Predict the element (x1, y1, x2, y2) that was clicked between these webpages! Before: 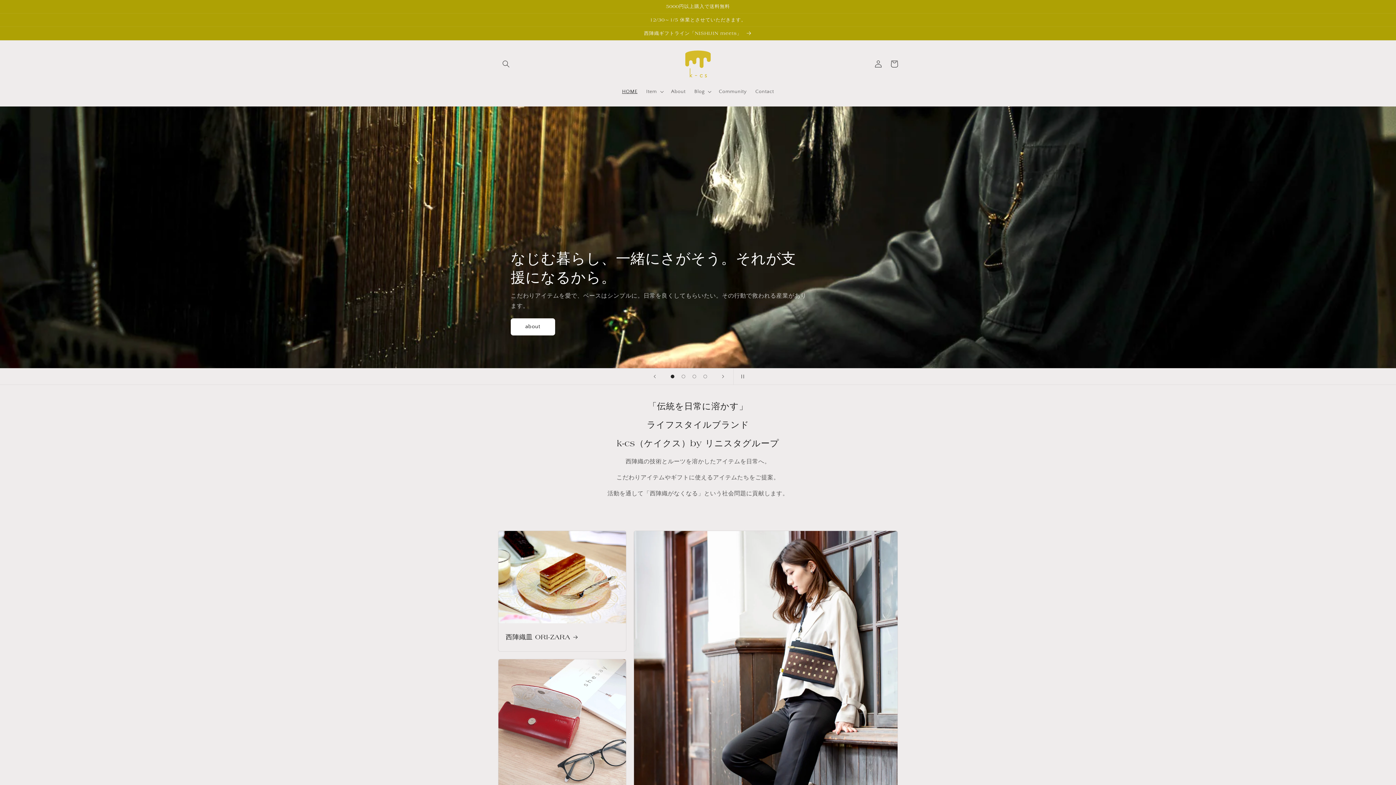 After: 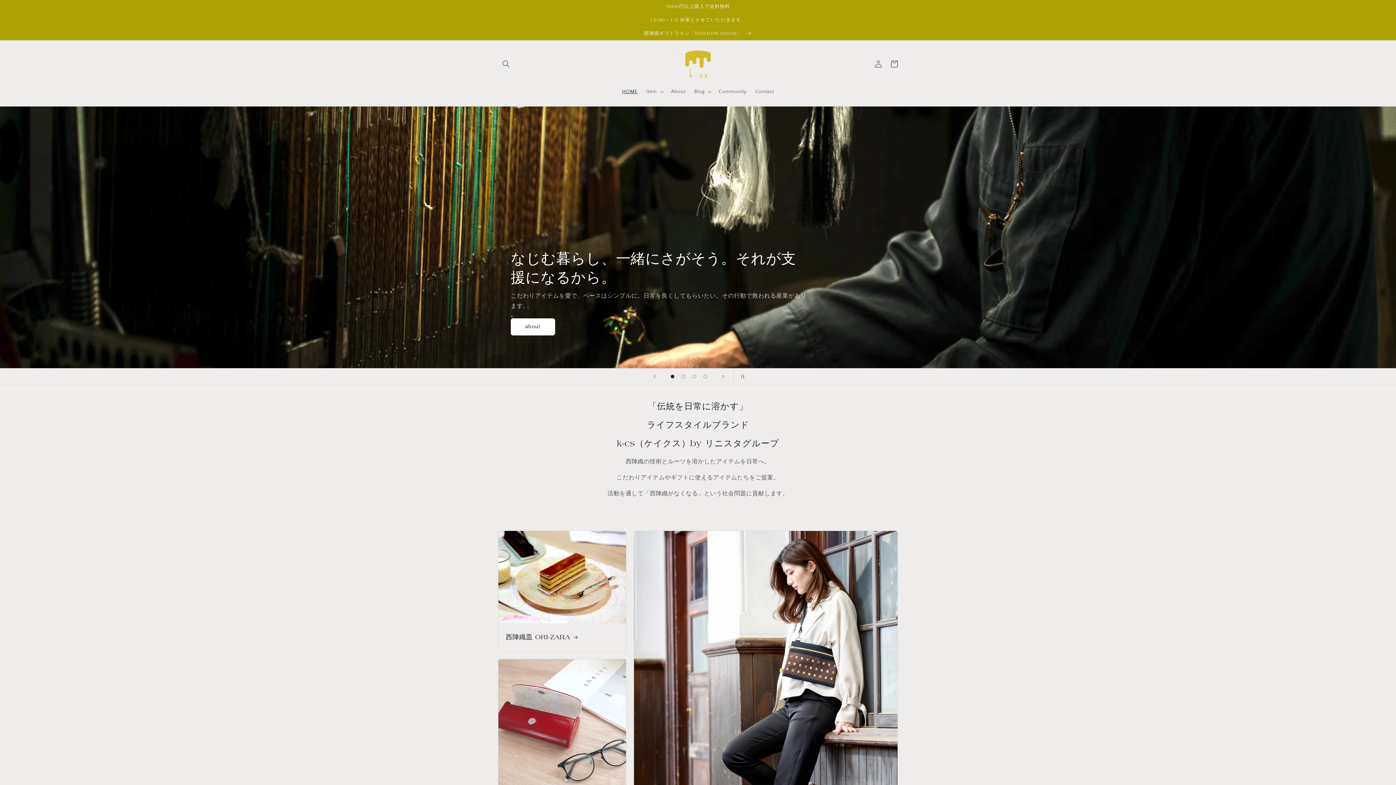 Action: label: HOME bbox: (617, 83, 641, 99)